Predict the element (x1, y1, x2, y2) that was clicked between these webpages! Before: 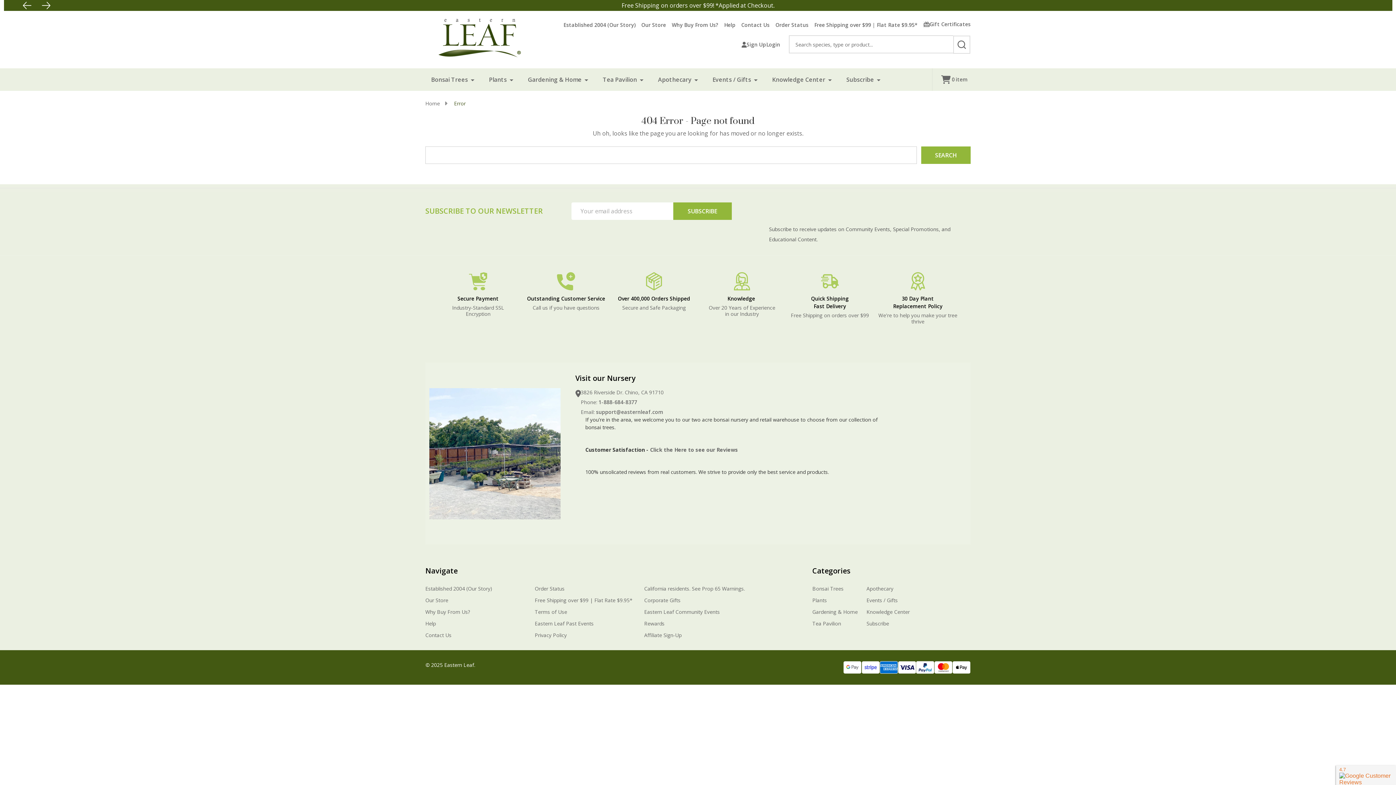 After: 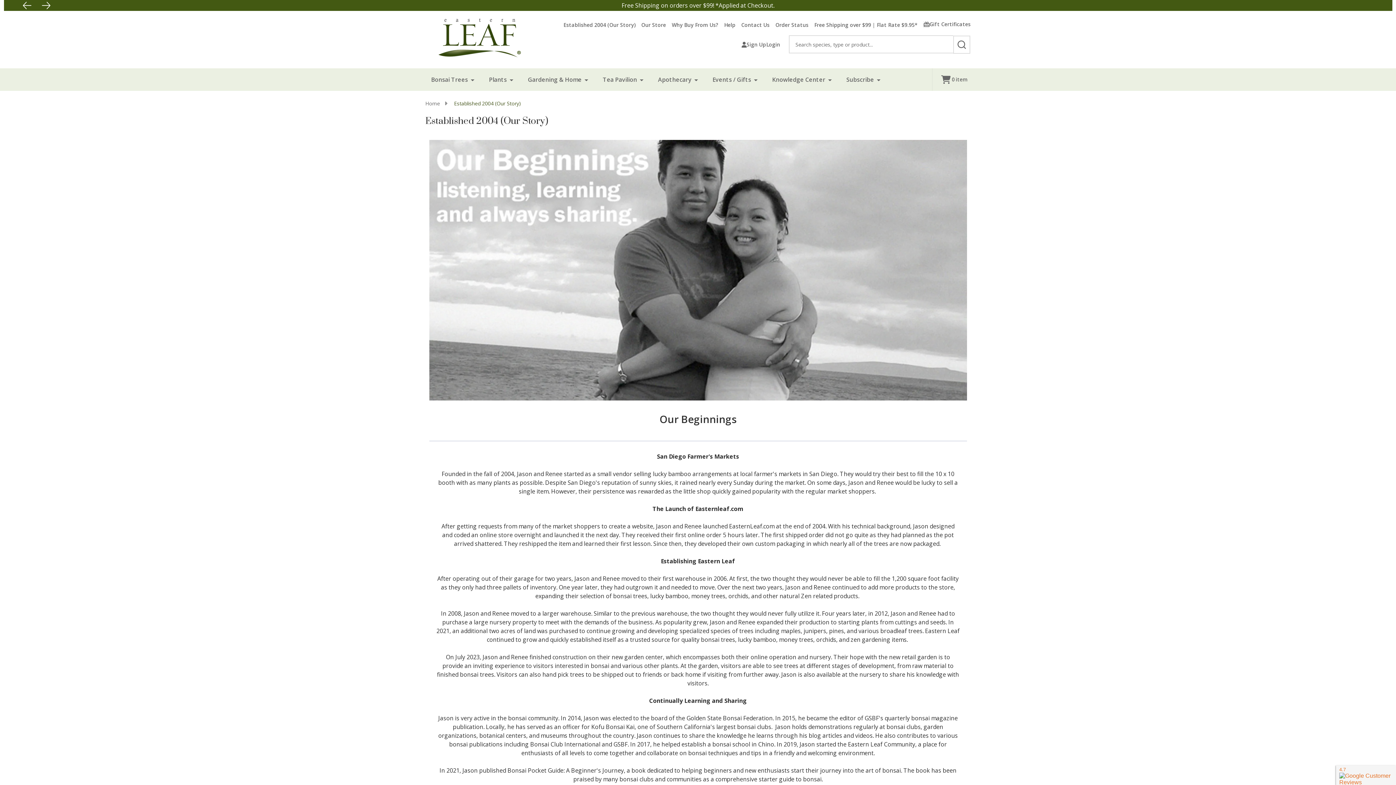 Action: bbox: (557, 18, 635, 30) label: Established 2004 (Our Story)